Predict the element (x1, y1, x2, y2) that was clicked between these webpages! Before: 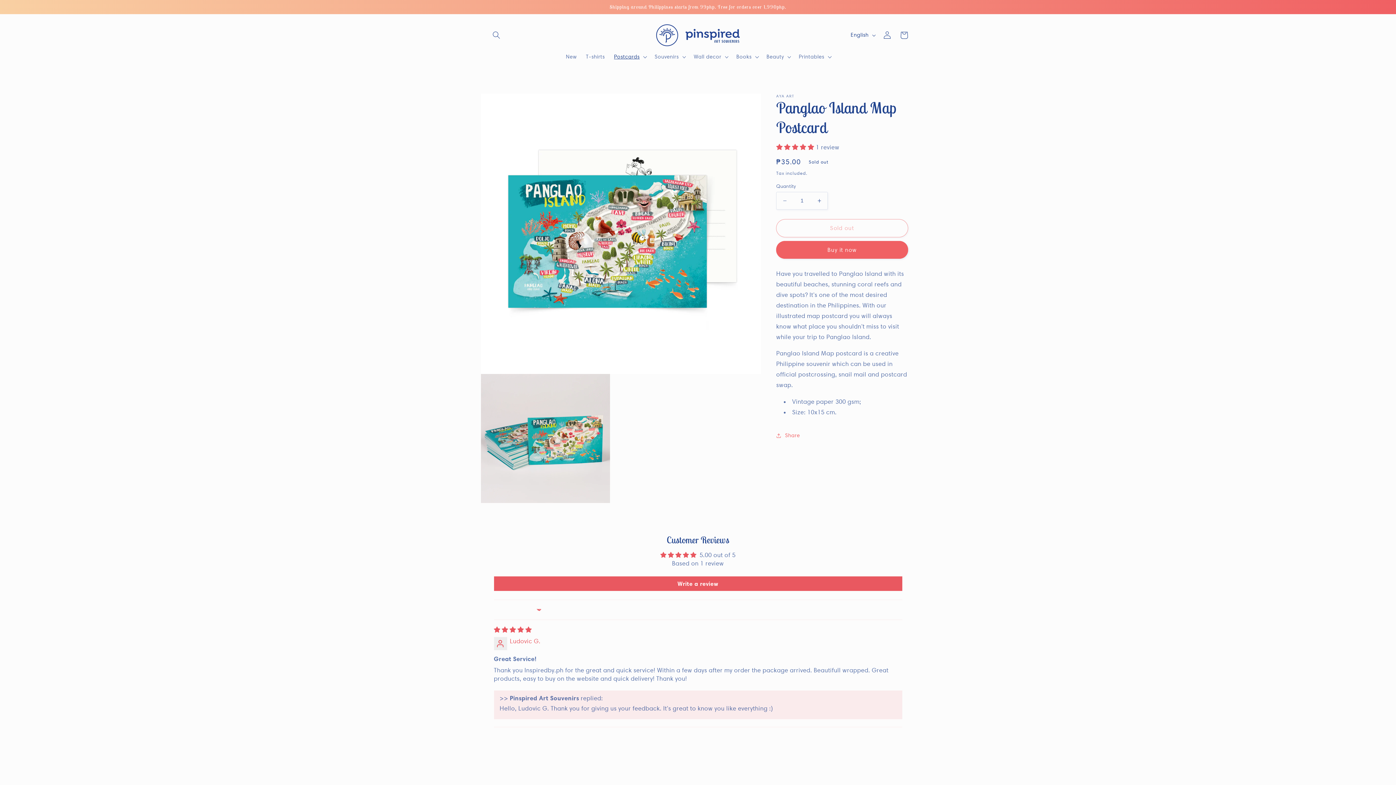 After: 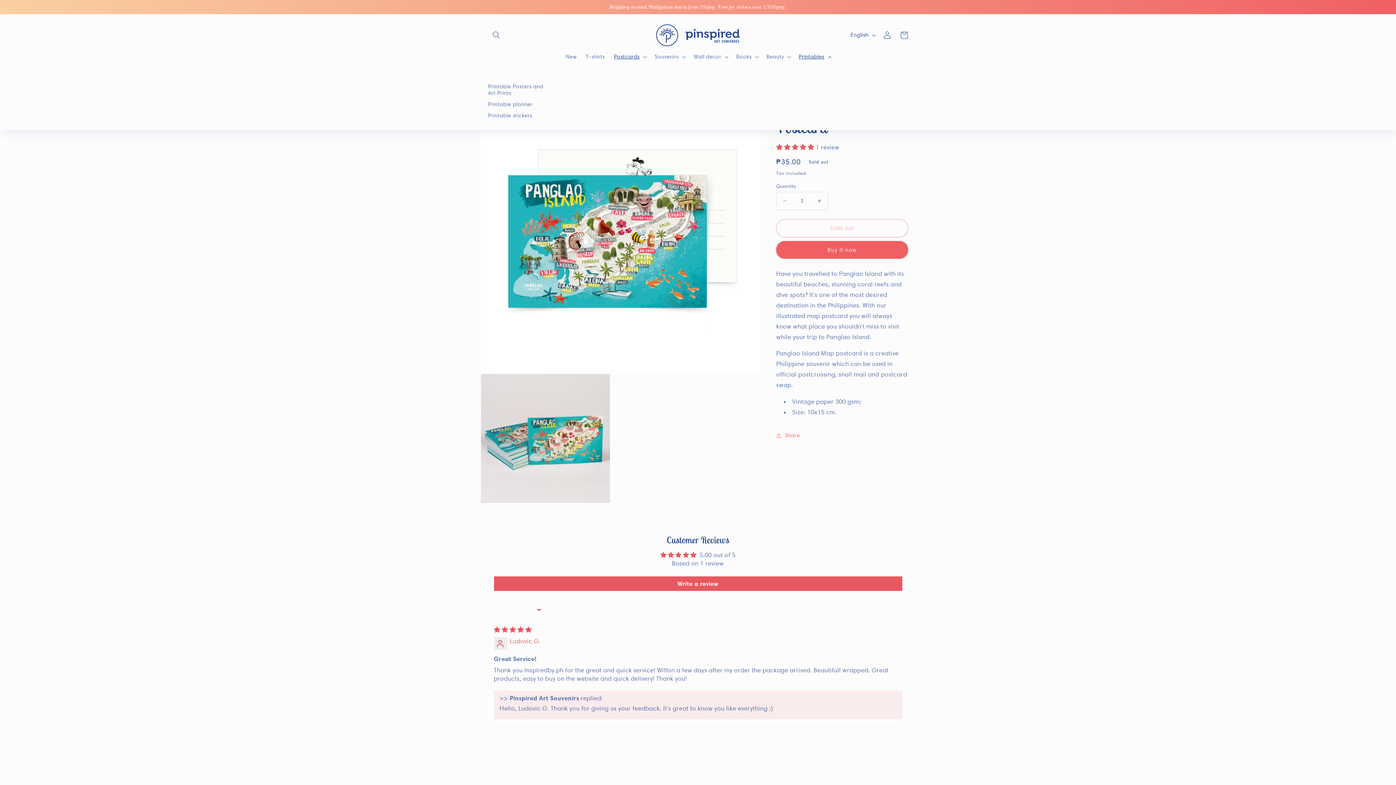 Action: label: Printables bbox: (794, 49, 834, 64)